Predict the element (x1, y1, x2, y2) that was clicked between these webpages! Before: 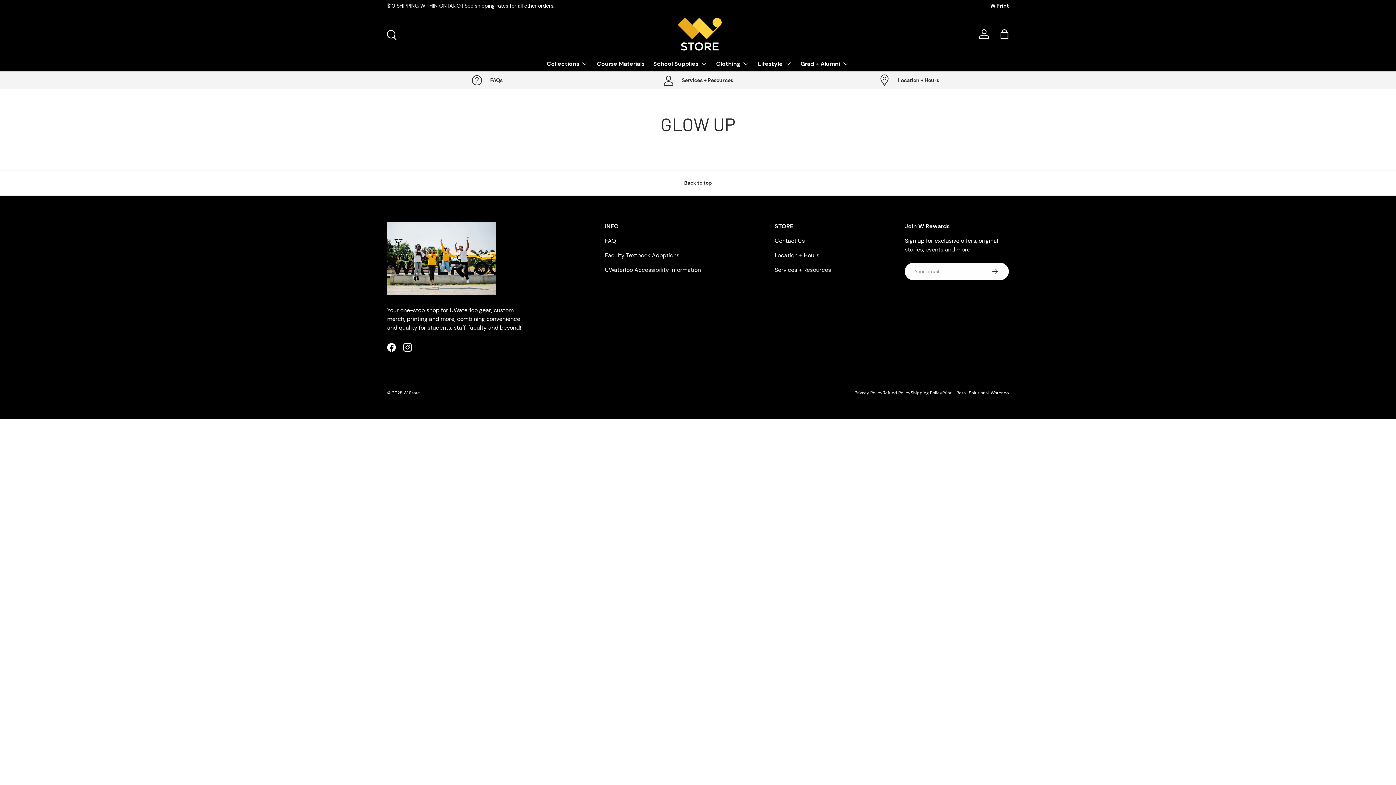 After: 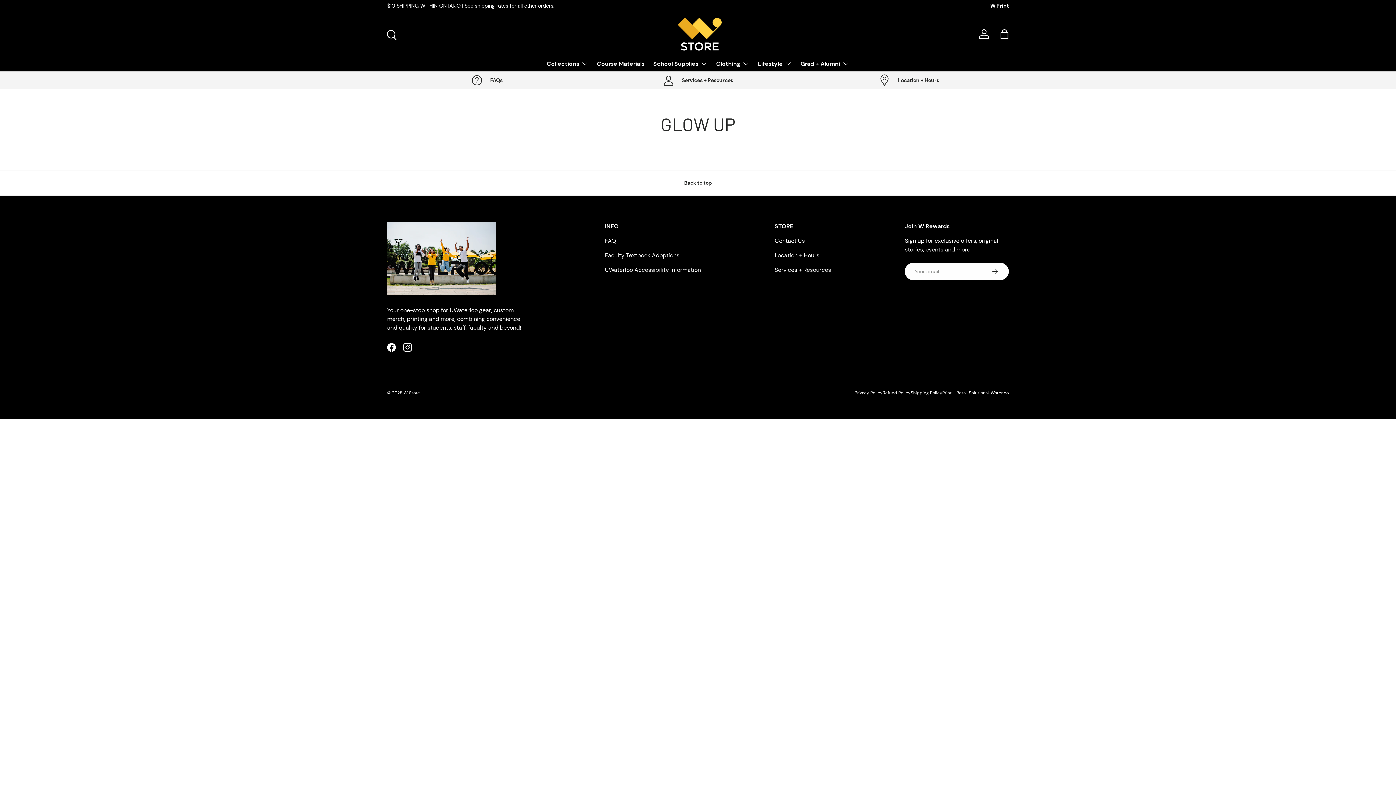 Action: bbox: (976, 26, 992, 42) label: Log in